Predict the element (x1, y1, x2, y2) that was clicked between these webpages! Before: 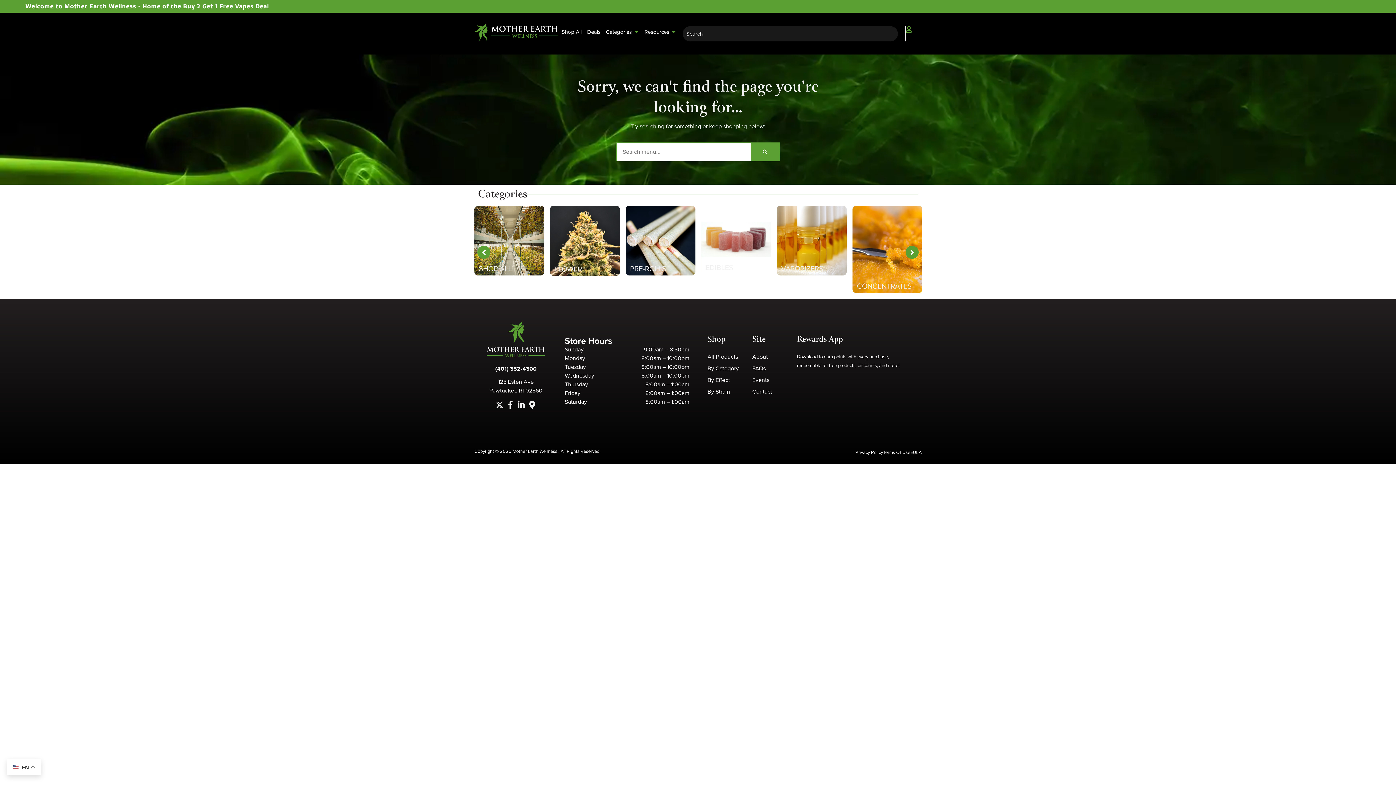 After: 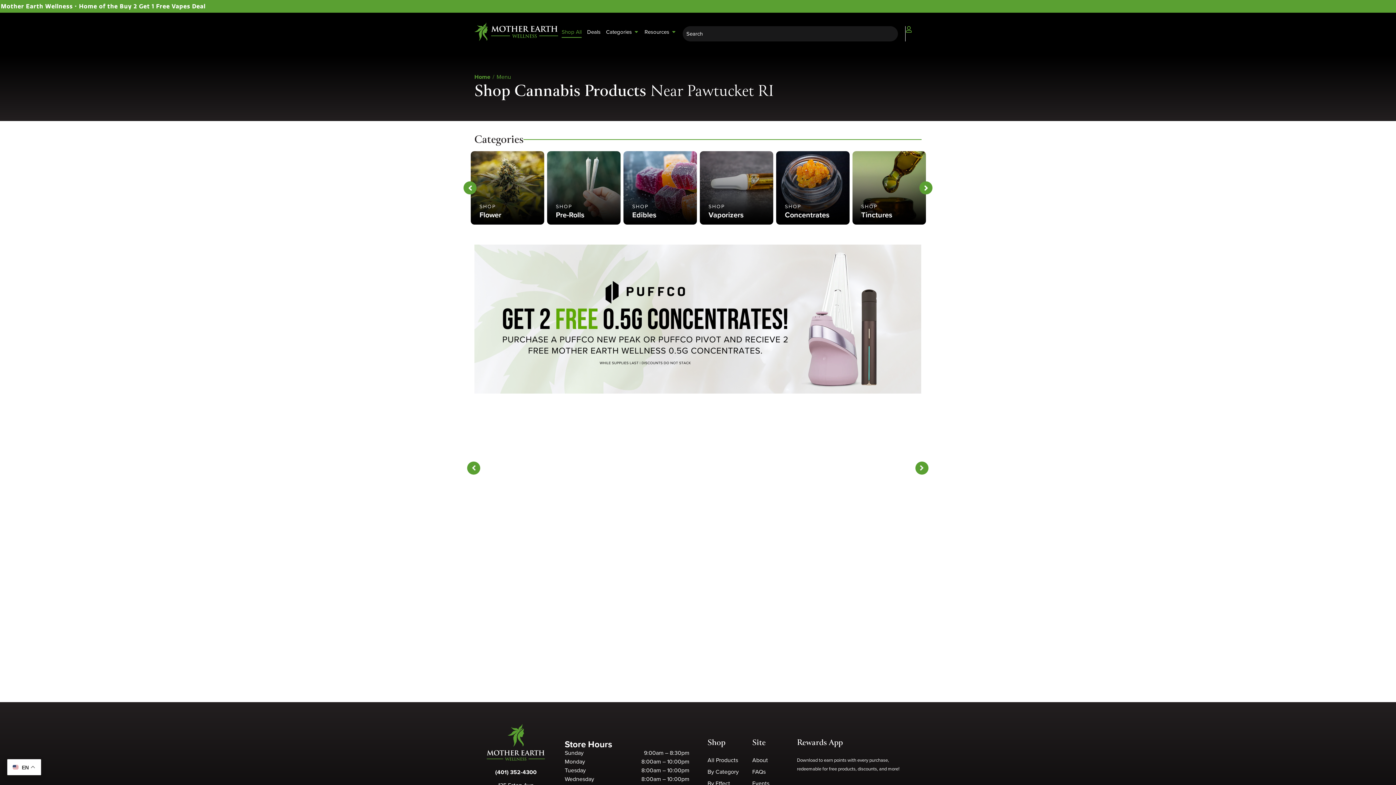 Action: bbox: (478, 263, 512, 274) label: SHOP ALL